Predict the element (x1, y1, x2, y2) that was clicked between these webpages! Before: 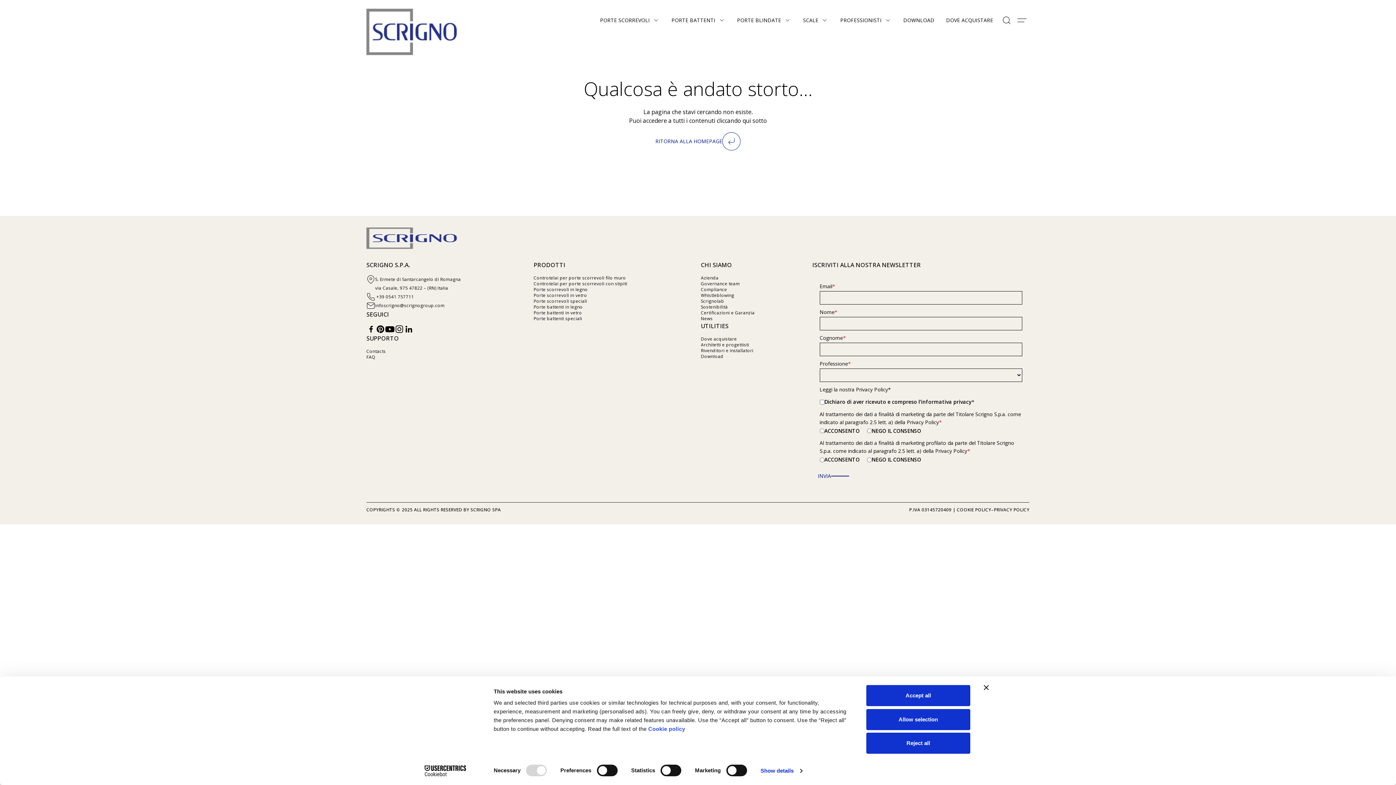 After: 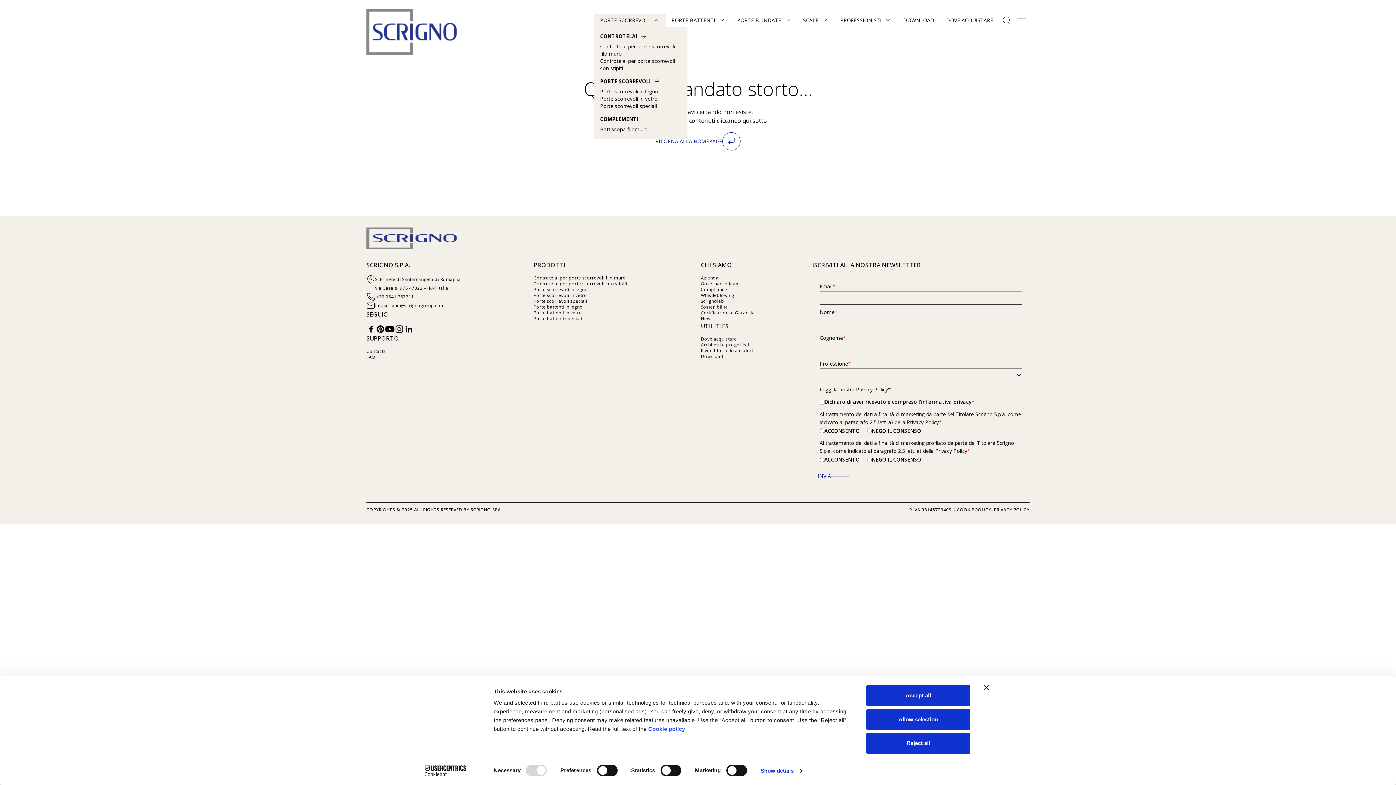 Action: label: PORTE SCORREVOLI bbox: (600, 16, 660, 24)